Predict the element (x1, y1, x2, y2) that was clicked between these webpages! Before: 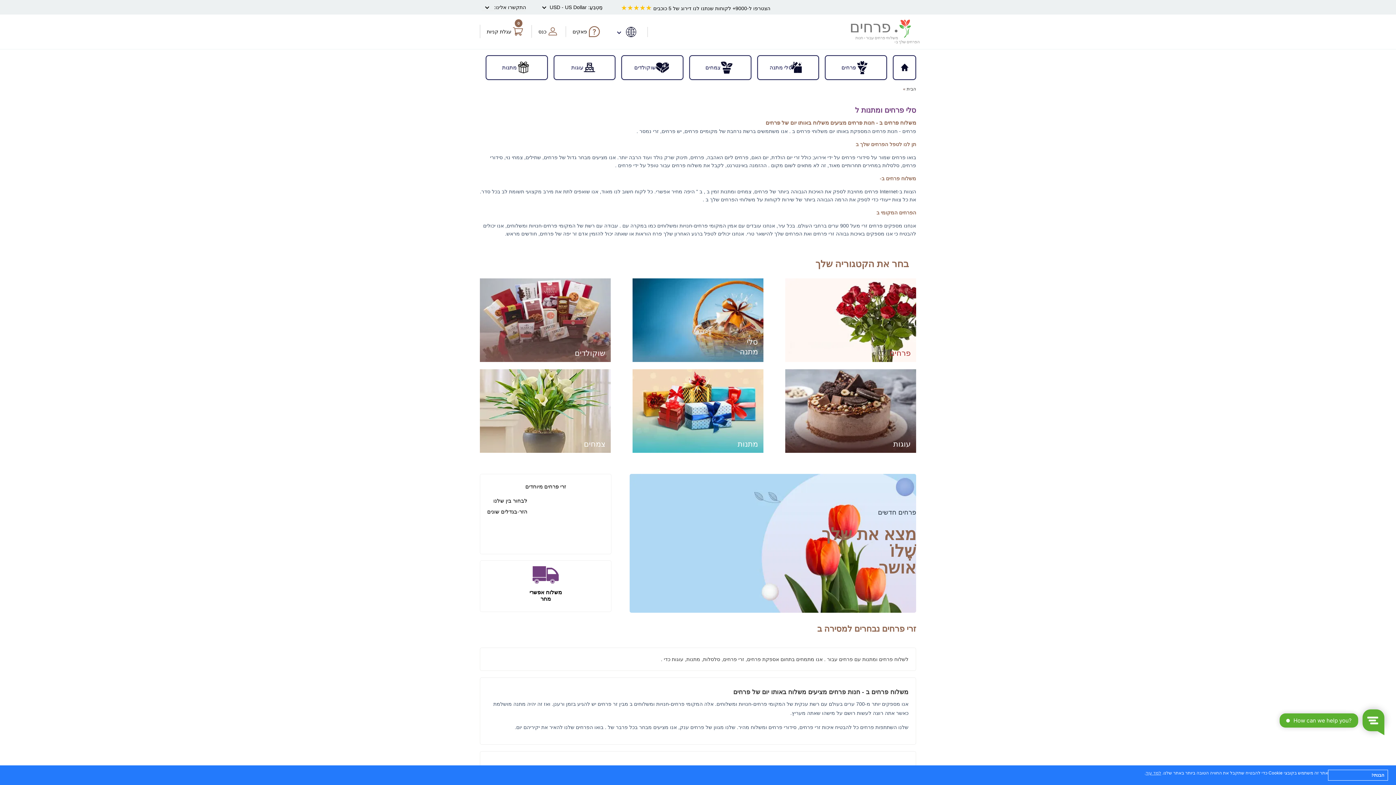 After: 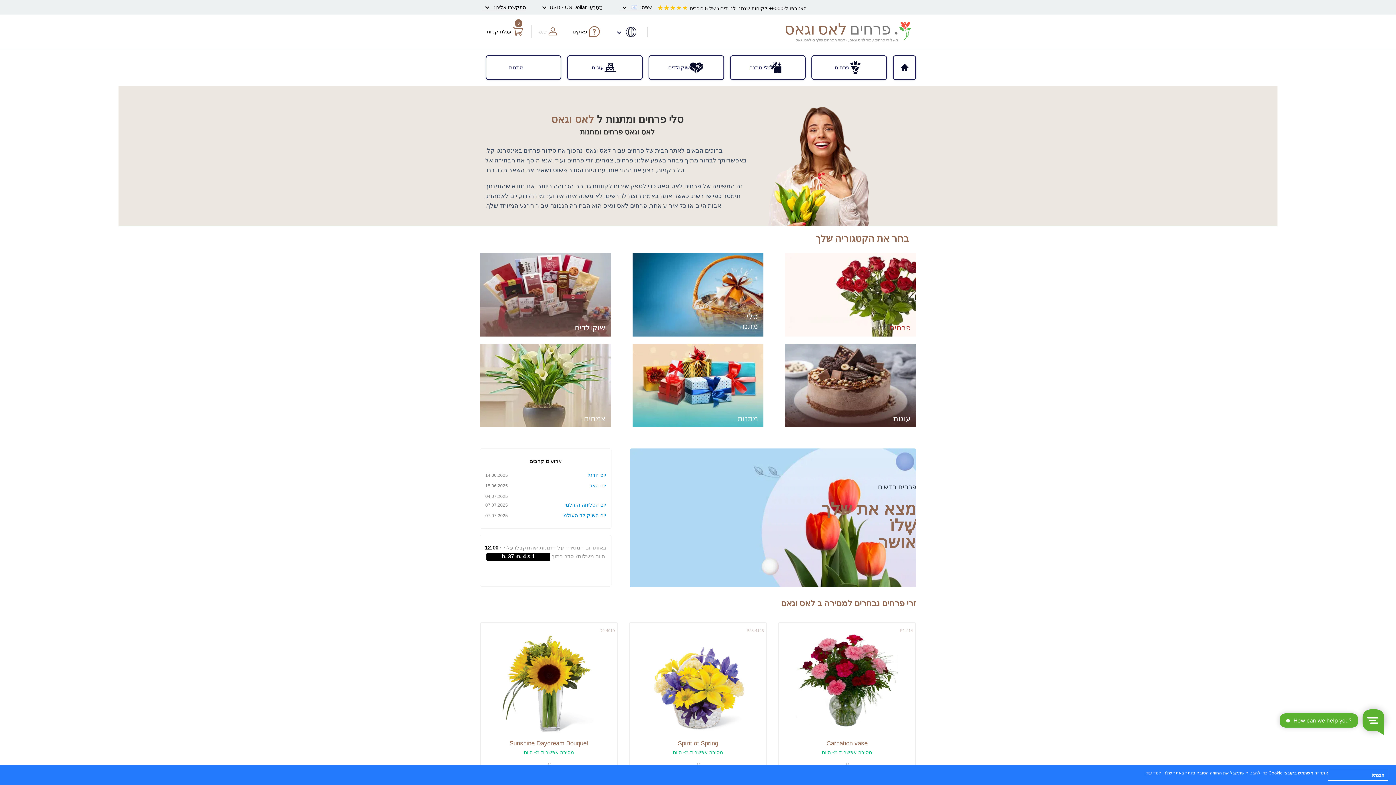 Action: label: הצטרפו ל-9000+ לקוחות שנתנו לנו דירוג של 5 כוכבים ★★★★★ bbox: (621, 5, 770, 11)